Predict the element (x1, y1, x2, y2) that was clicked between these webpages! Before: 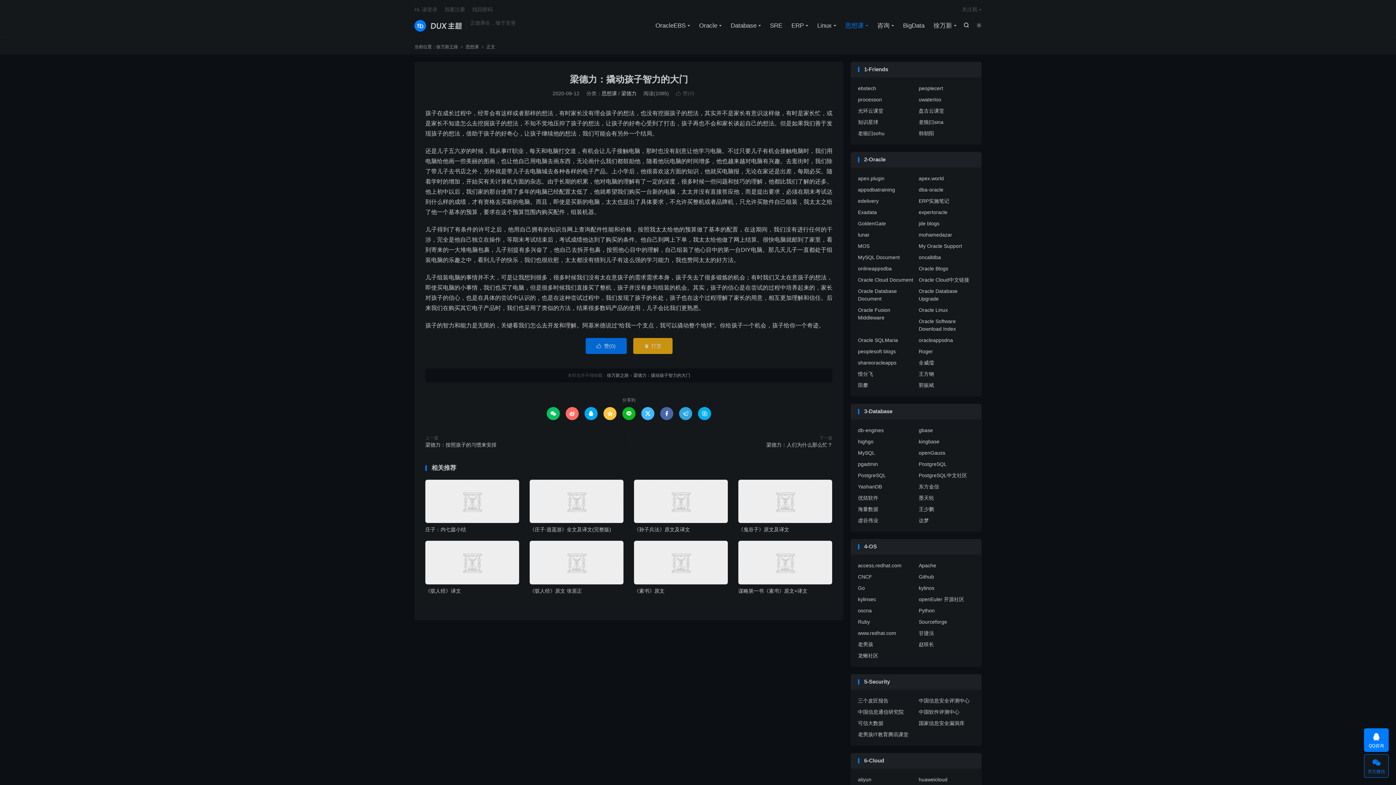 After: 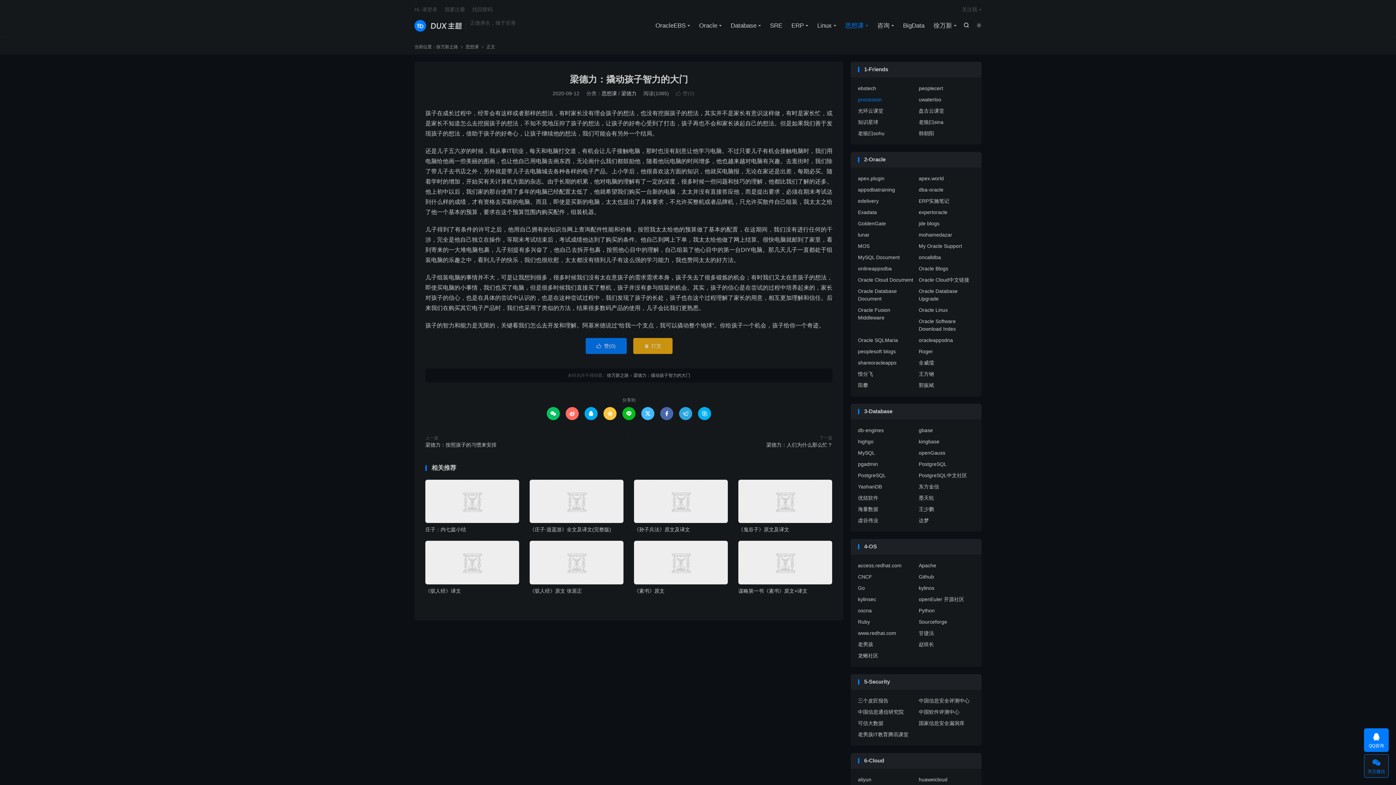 Action: bbox: (858, 96, 882, 102) label: processon